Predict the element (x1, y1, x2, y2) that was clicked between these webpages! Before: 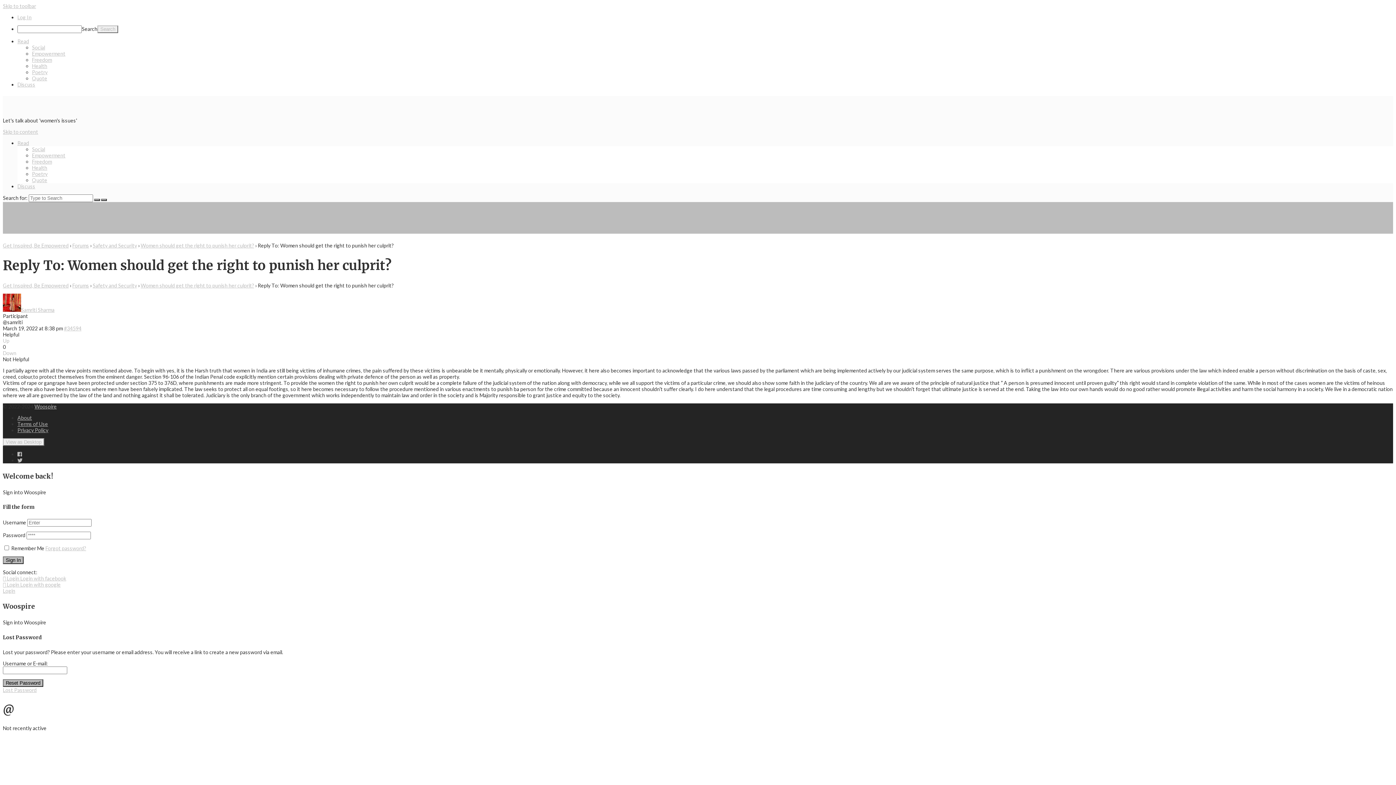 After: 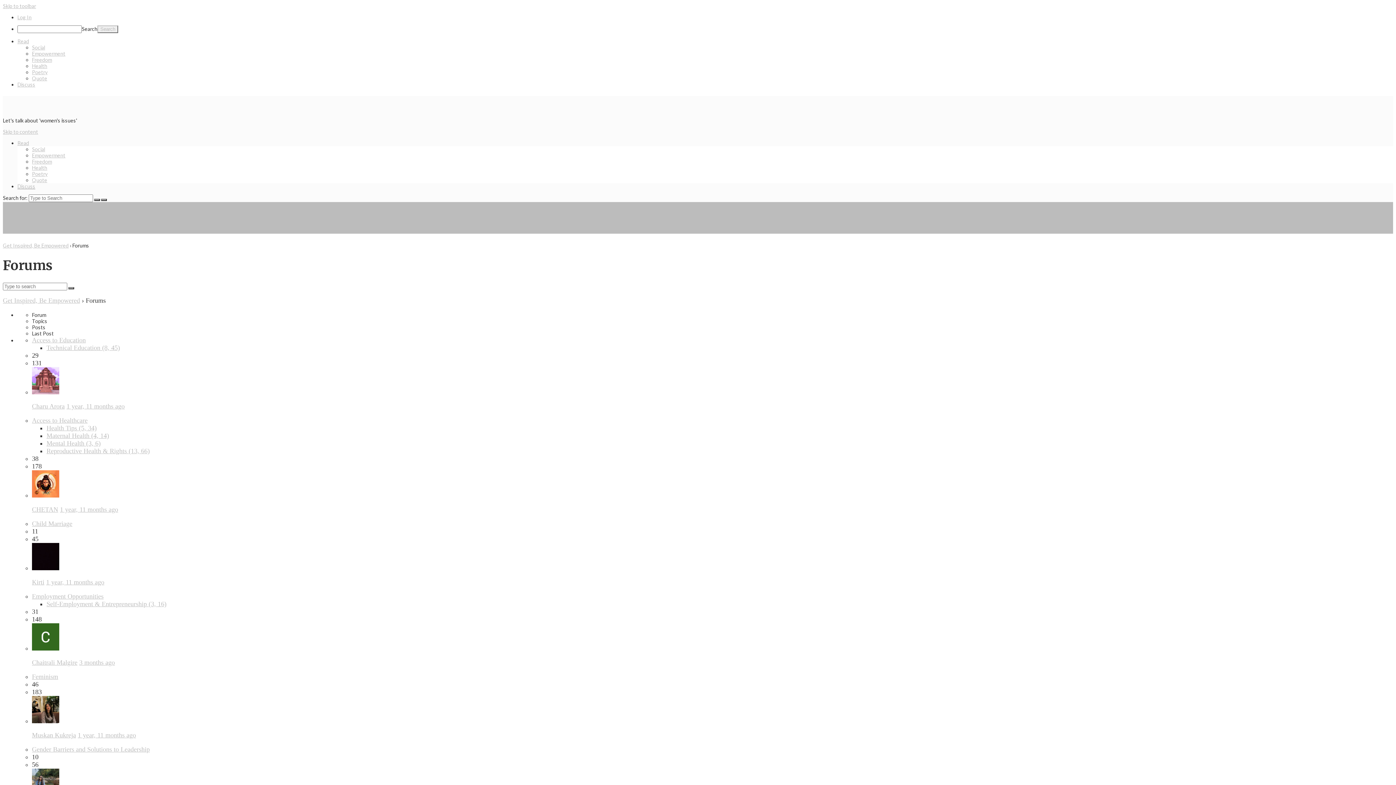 Action: label: Forums bbox: (72, 282, 89, 288)